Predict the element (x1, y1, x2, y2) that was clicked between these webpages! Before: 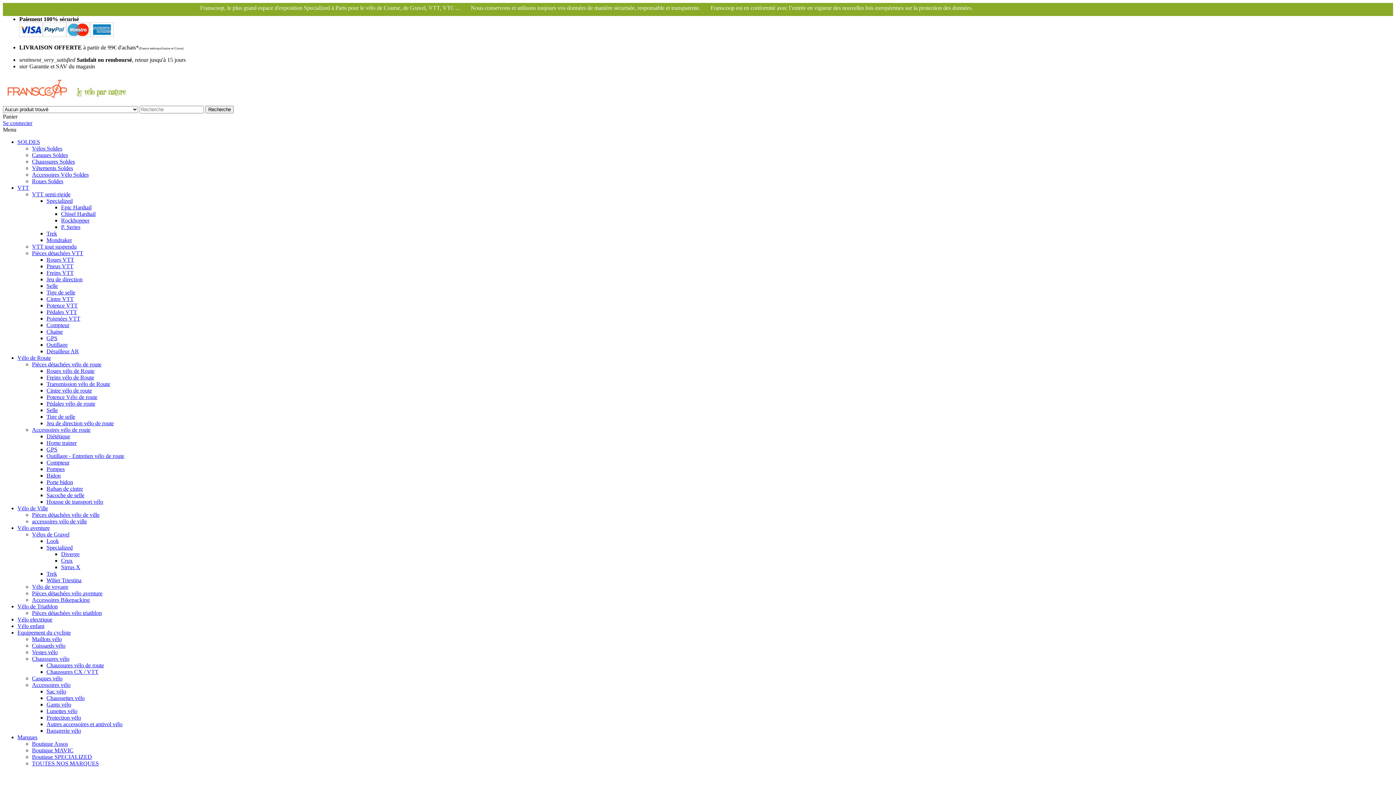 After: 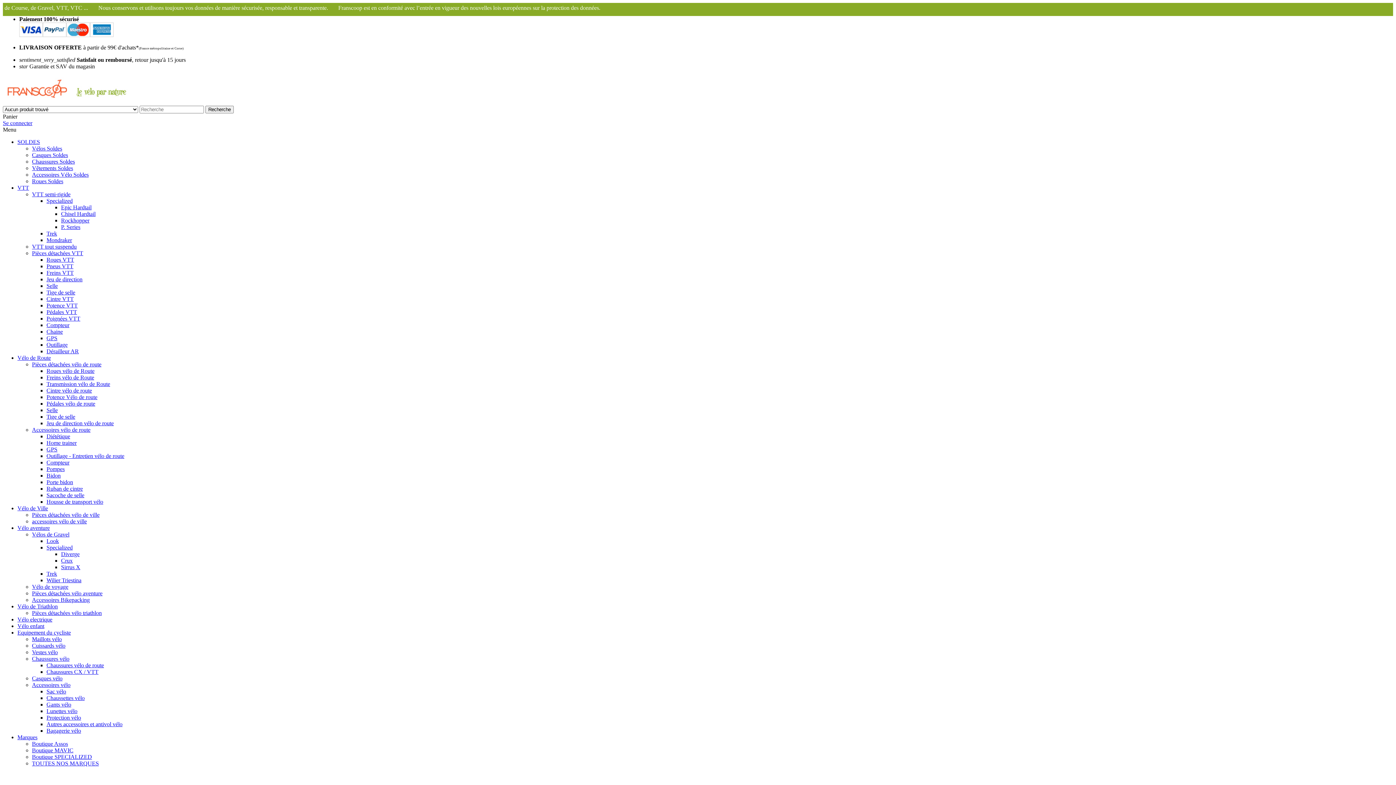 Action: bbox: (32, 152, 68, 158) label: Casques Soldes